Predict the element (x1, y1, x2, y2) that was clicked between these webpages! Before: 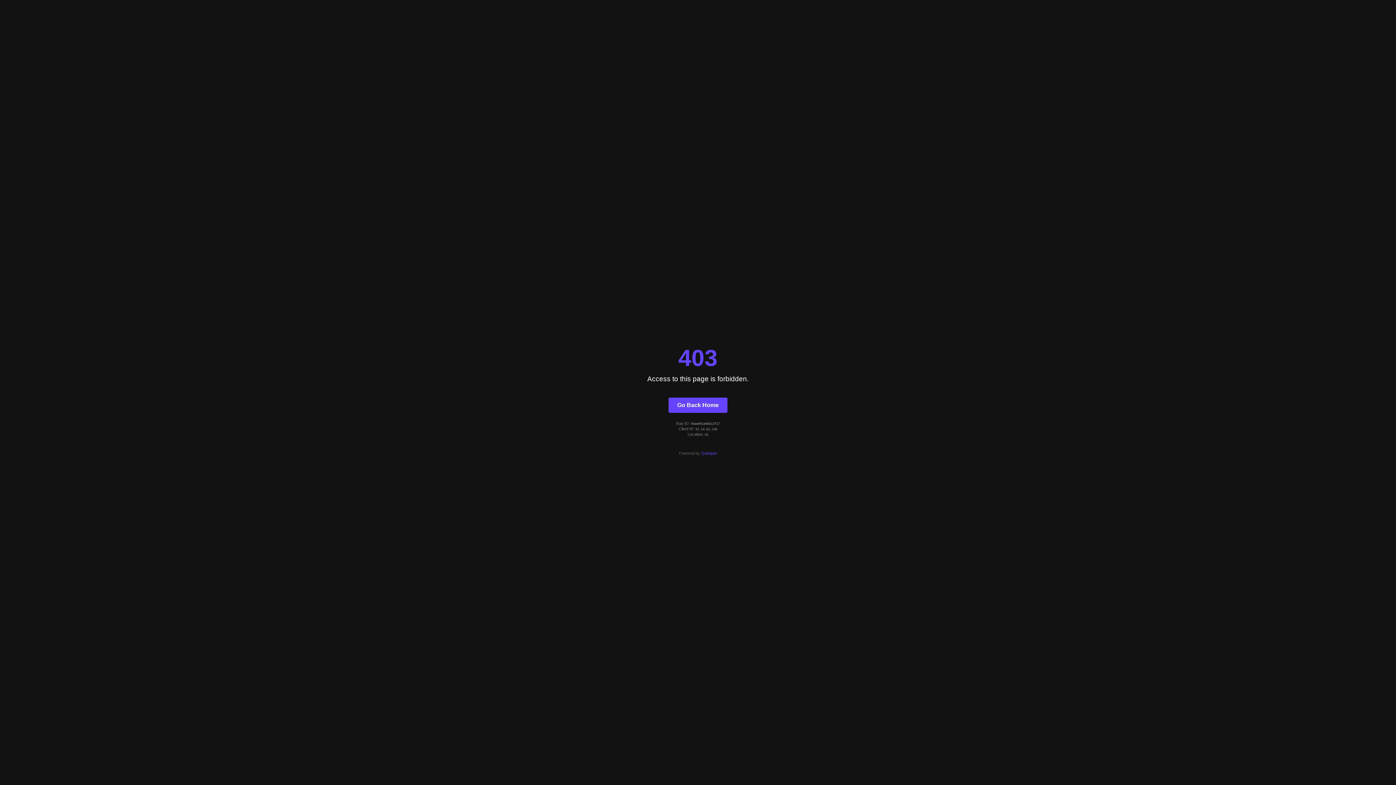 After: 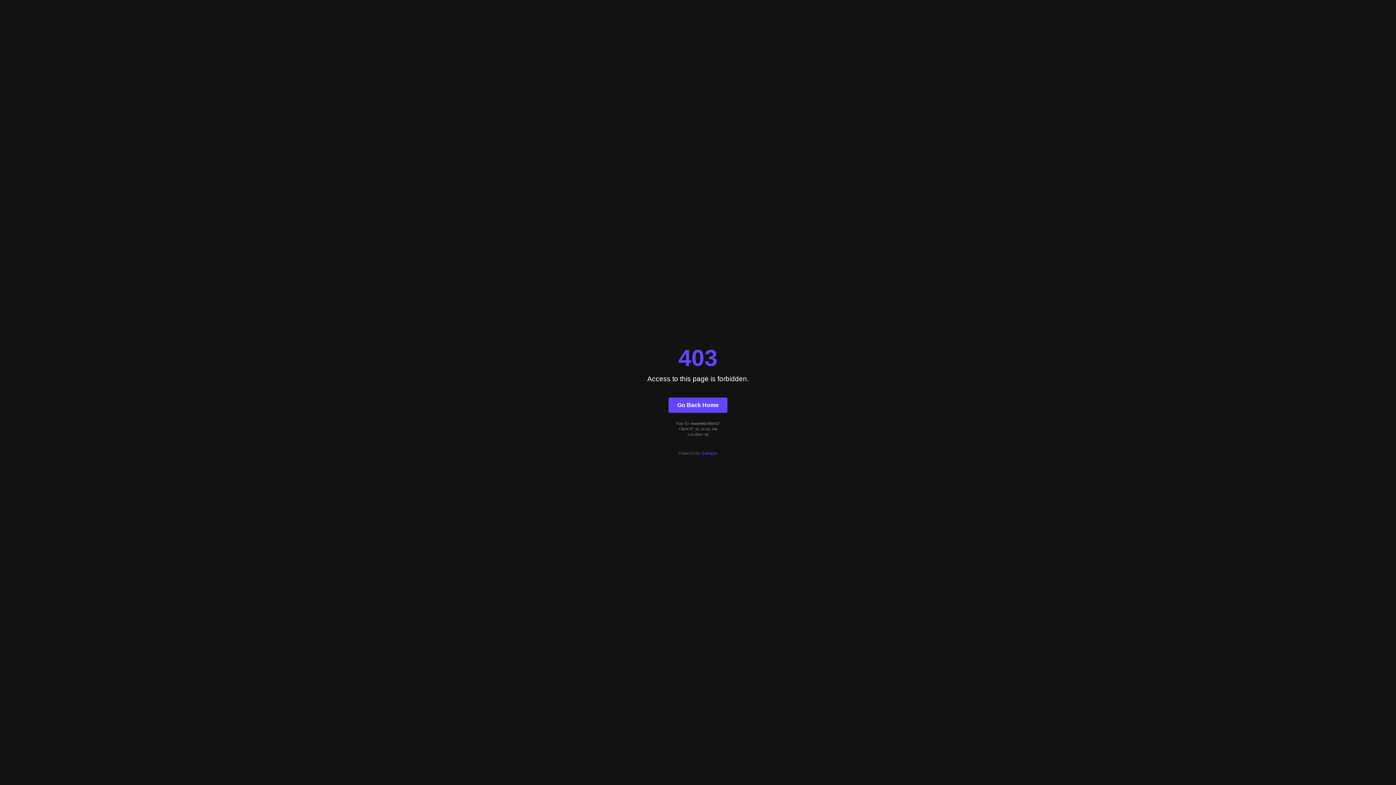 Action: bbox: (668, 397, 727, 412) label: Go Back Home